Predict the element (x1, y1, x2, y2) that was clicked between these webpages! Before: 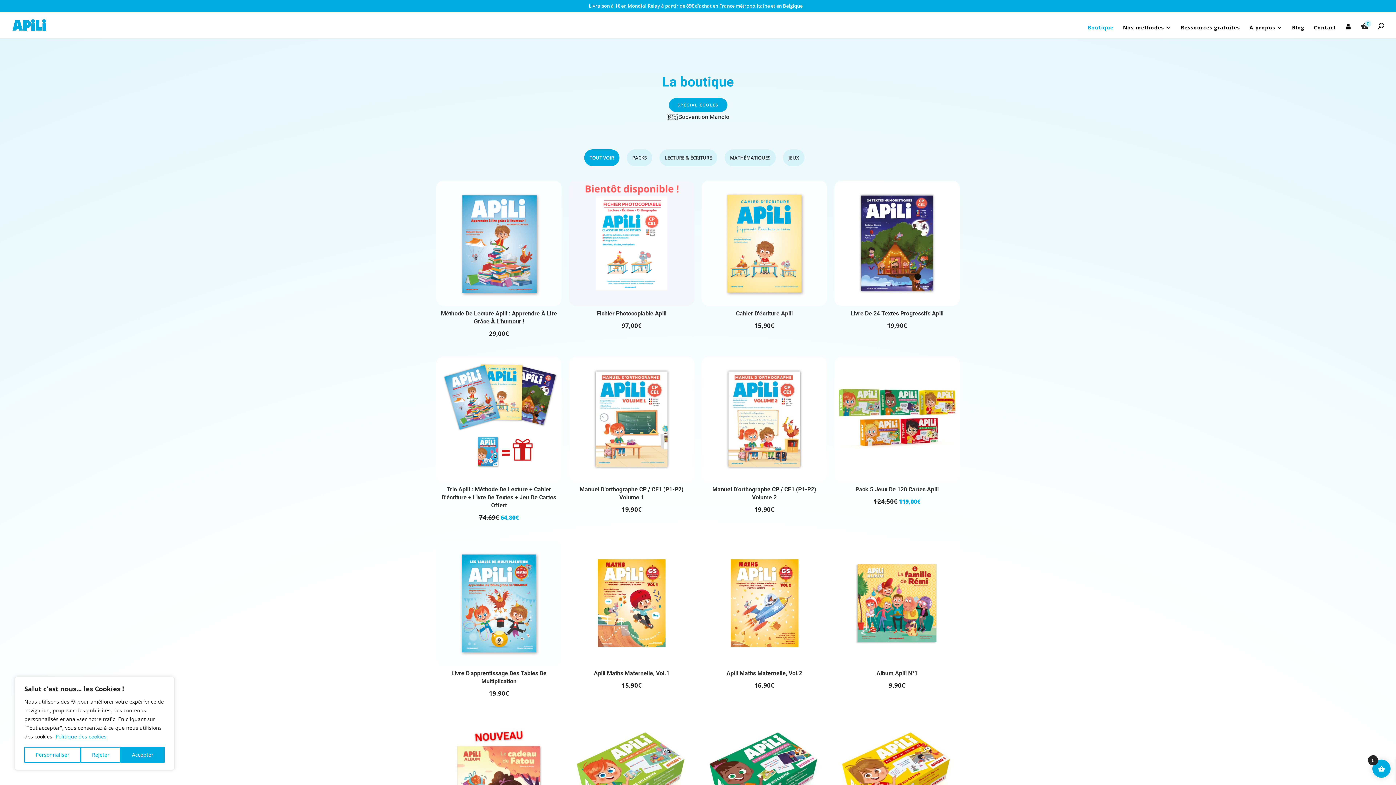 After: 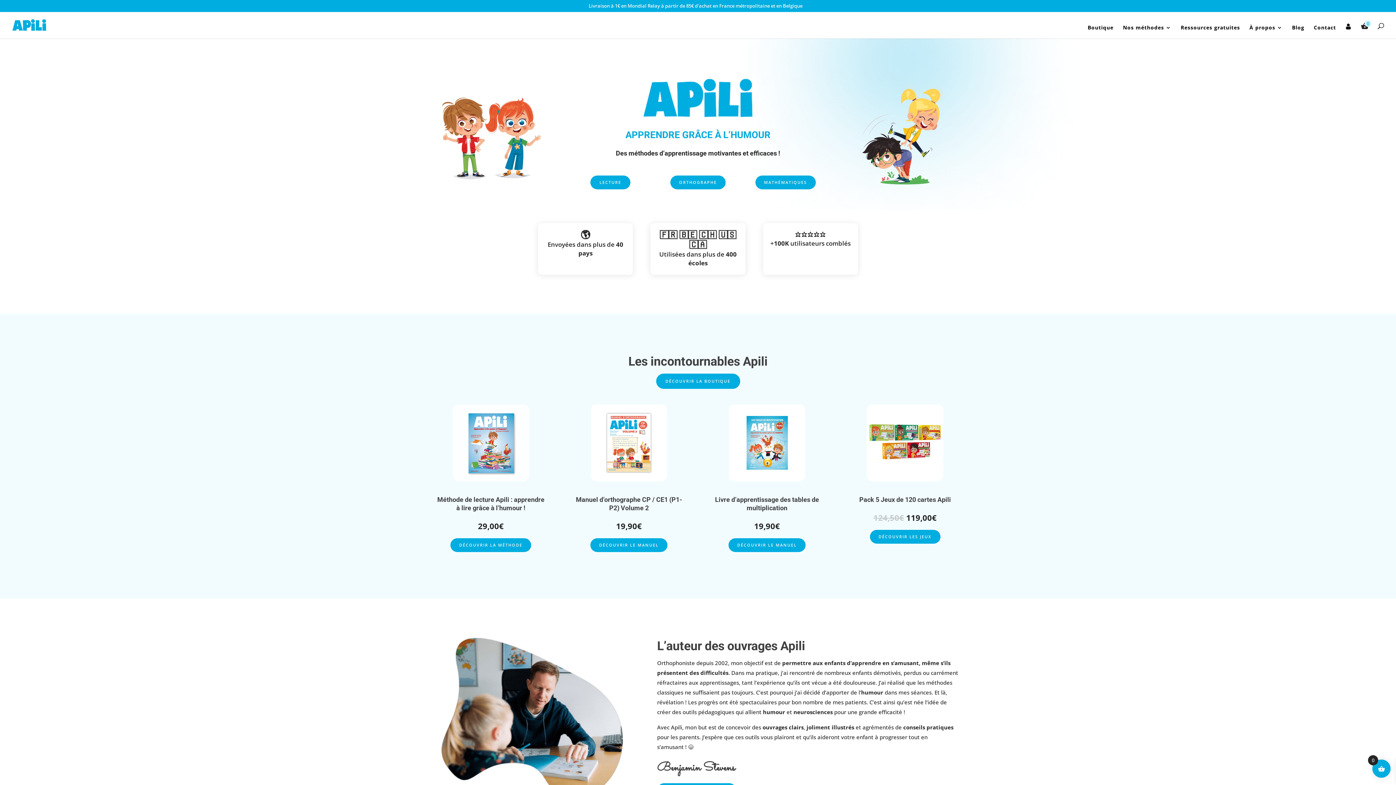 Action: bbox: (12, 20, 46, 28)